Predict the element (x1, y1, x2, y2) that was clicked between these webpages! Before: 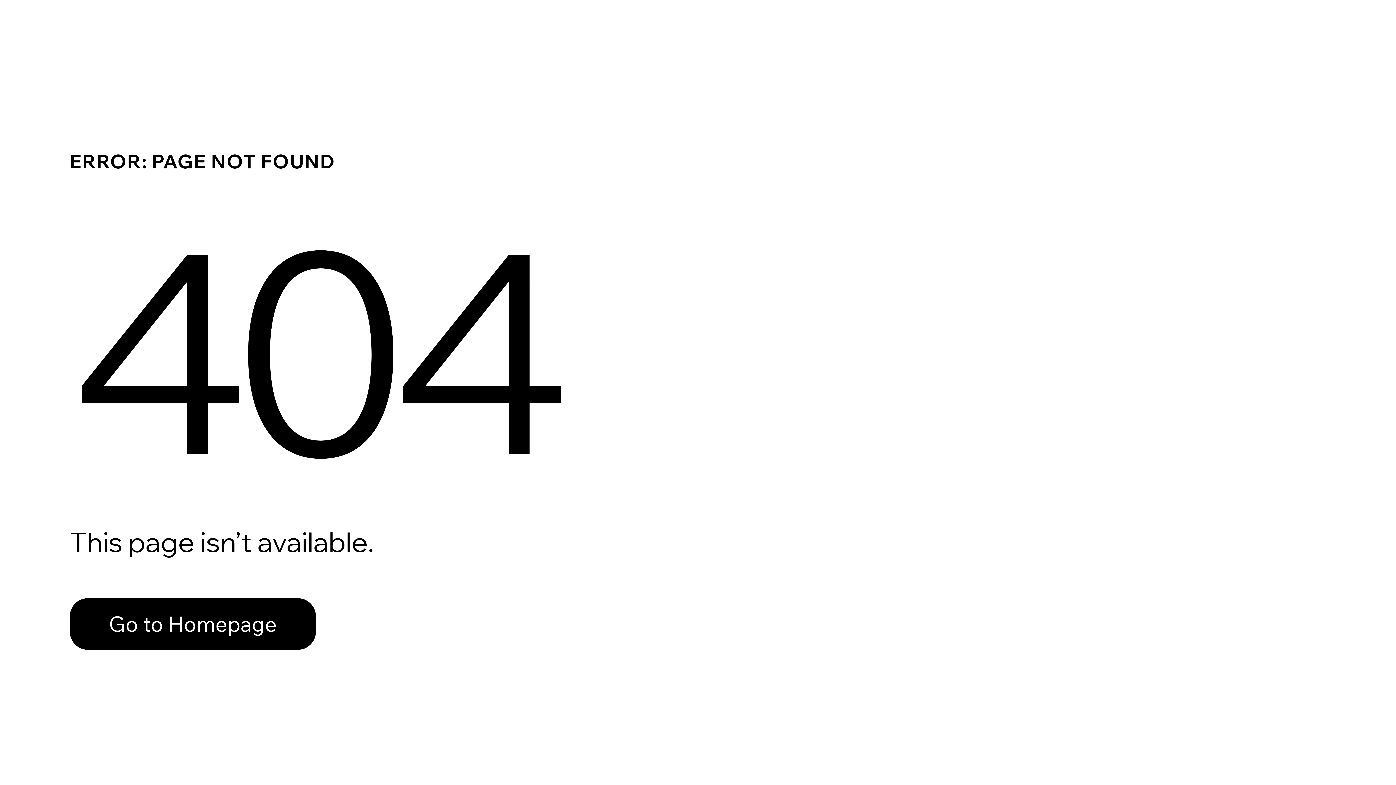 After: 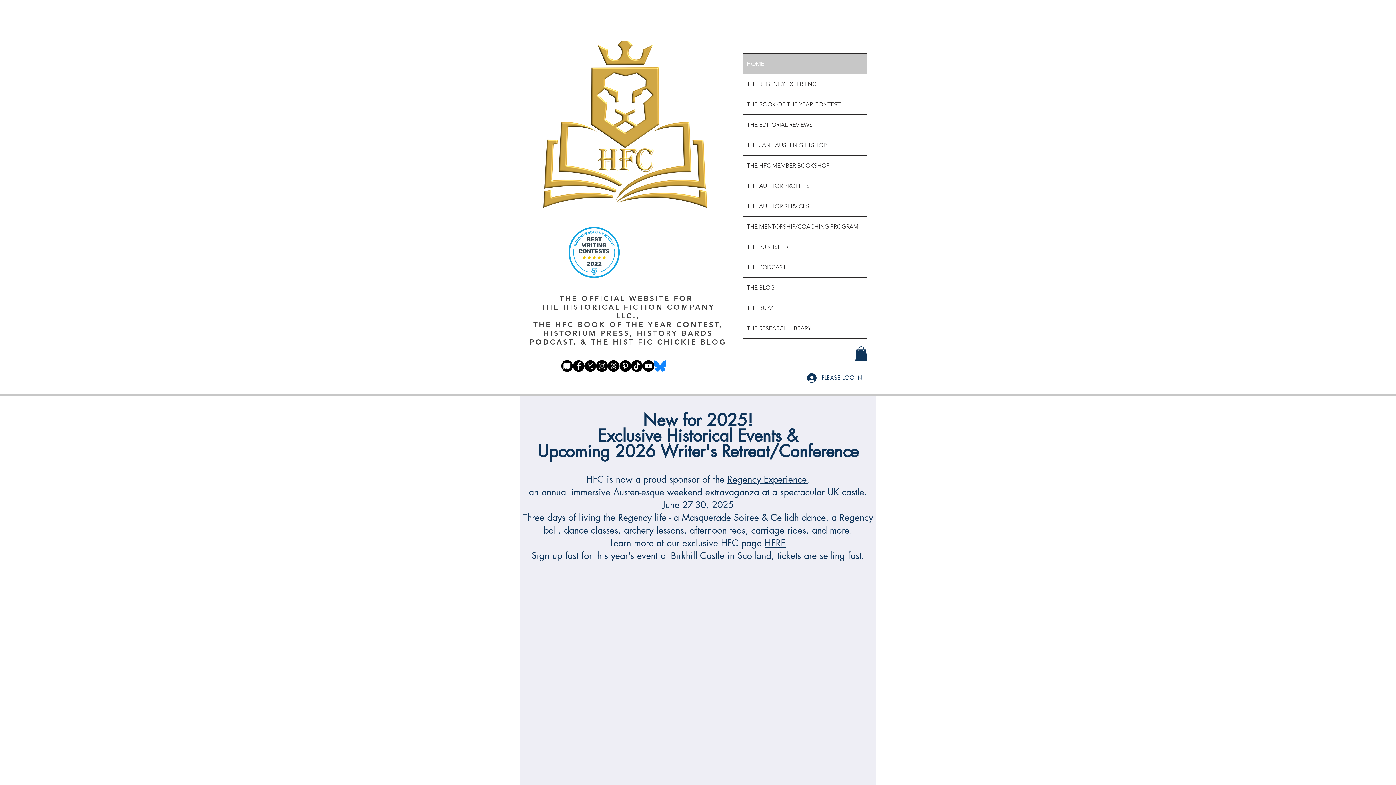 Action: label: Go to Homepage bbox: (69, 598, 316, 650)